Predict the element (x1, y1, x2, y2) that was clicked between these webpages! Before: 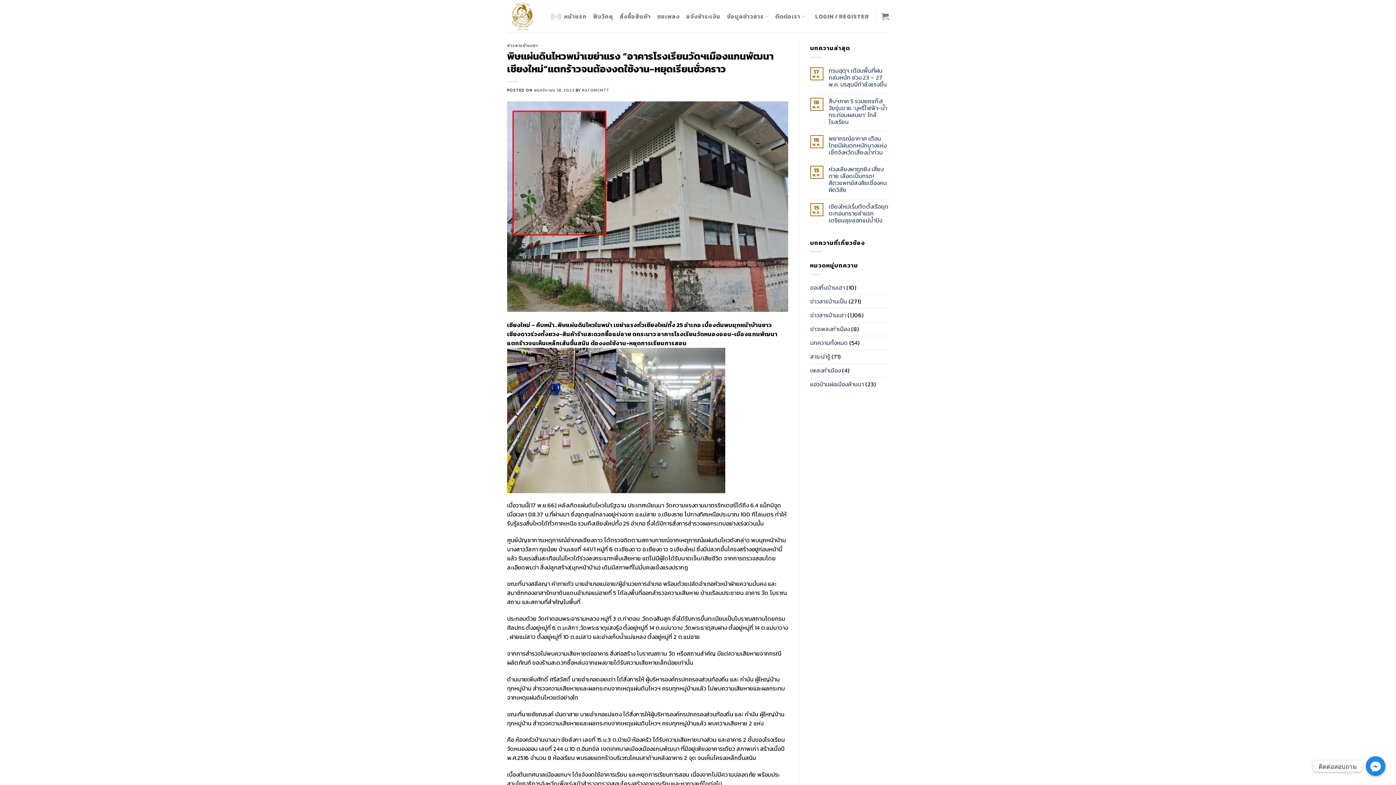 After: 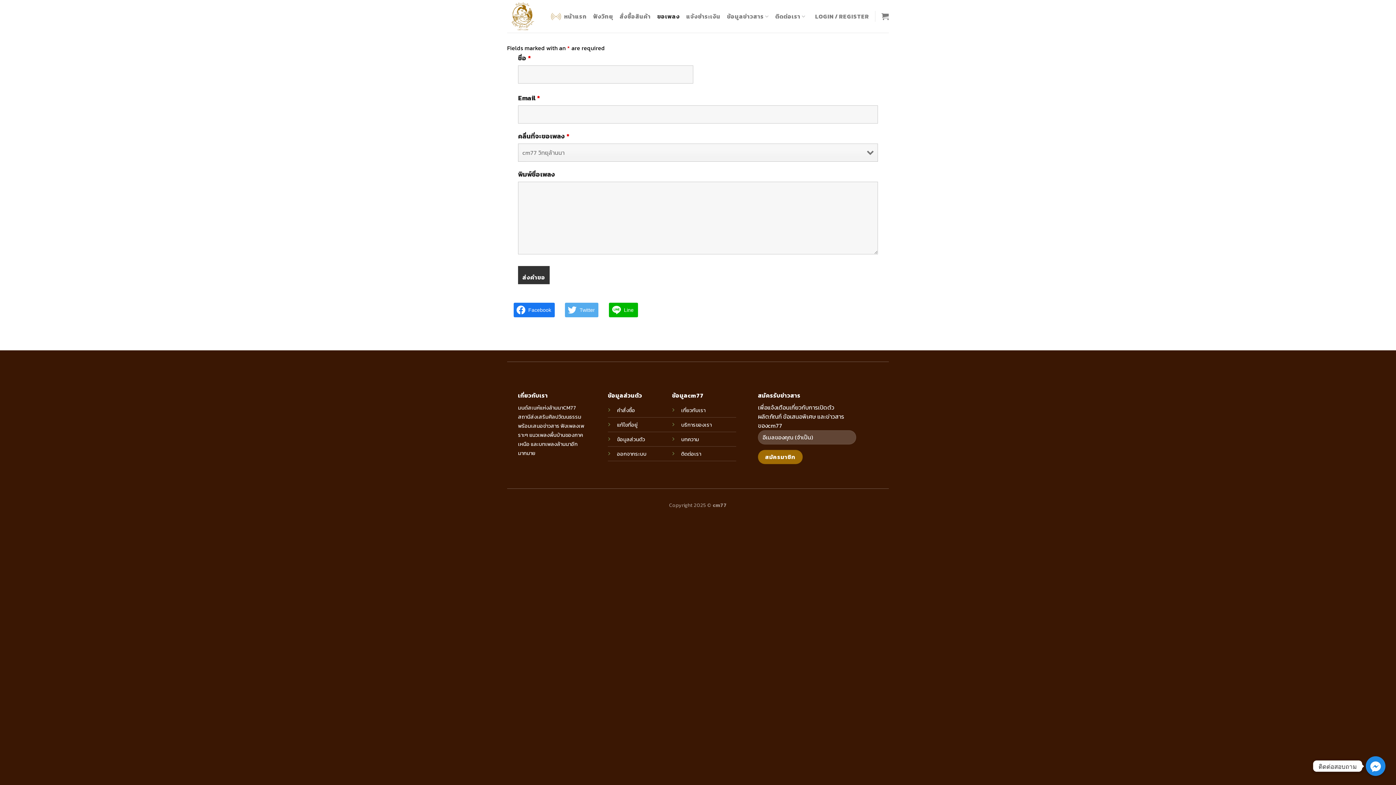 Action: label: ขอเพลง bbox: (657, 8, 680, 24)